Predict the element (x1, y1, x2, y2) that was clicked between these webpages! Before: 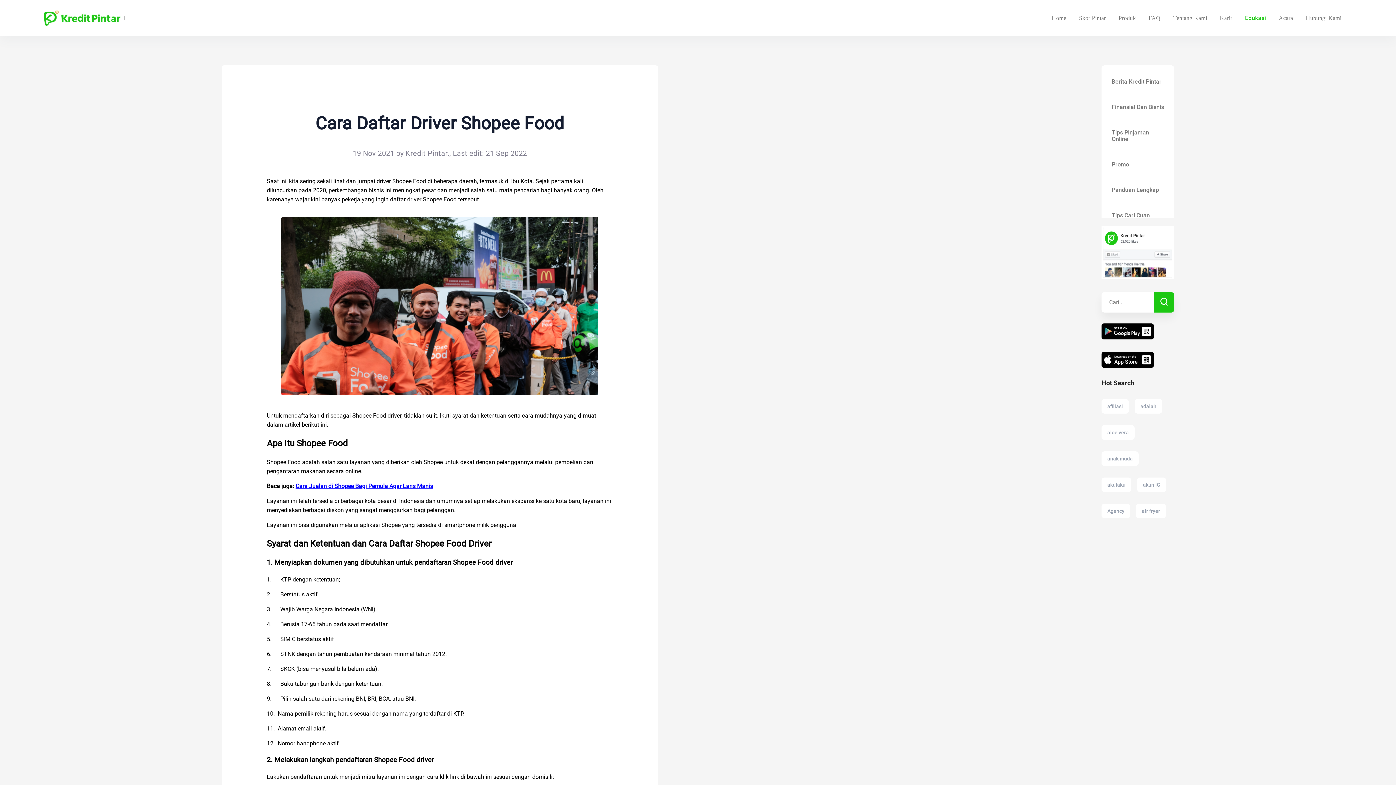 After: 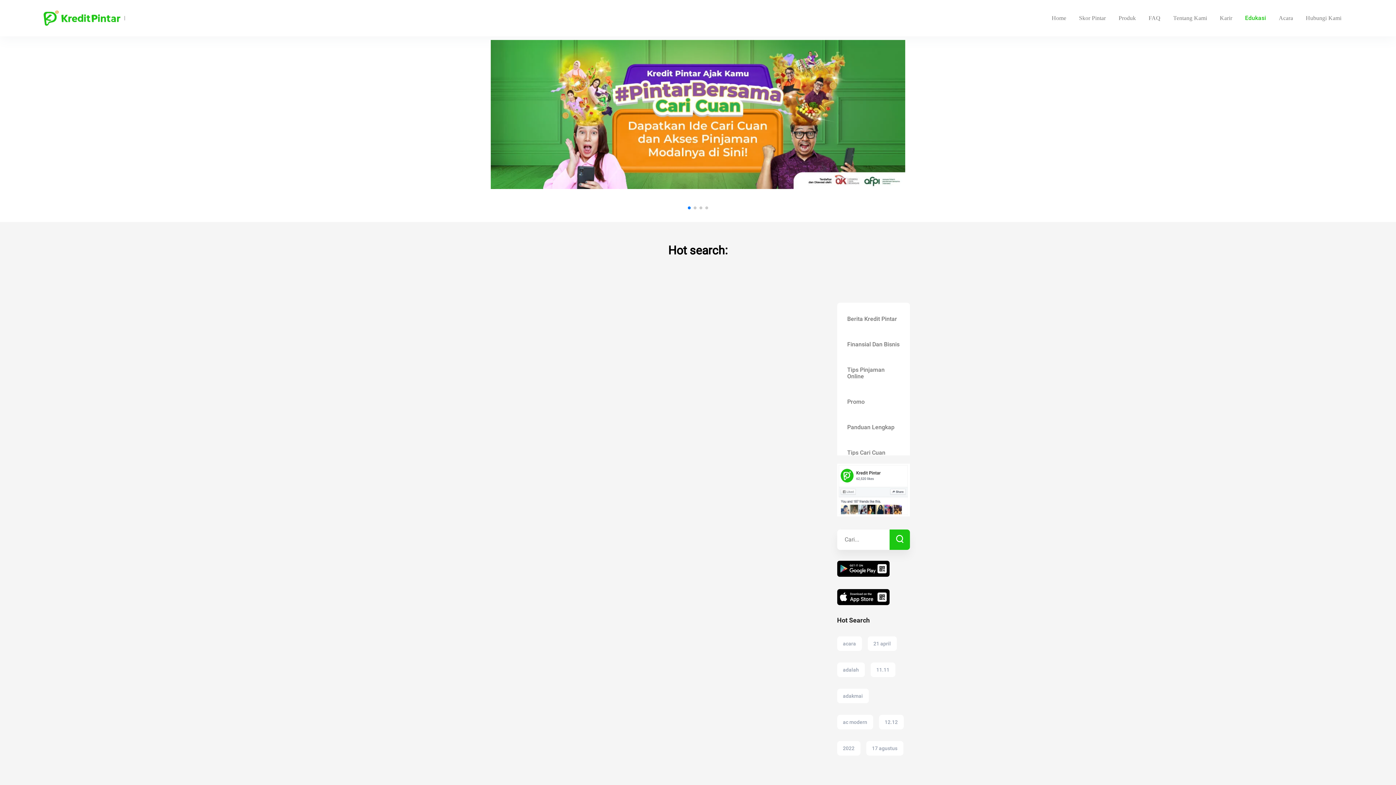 Action: label: akun IG bbox: (1137, 477, 1166, 492)